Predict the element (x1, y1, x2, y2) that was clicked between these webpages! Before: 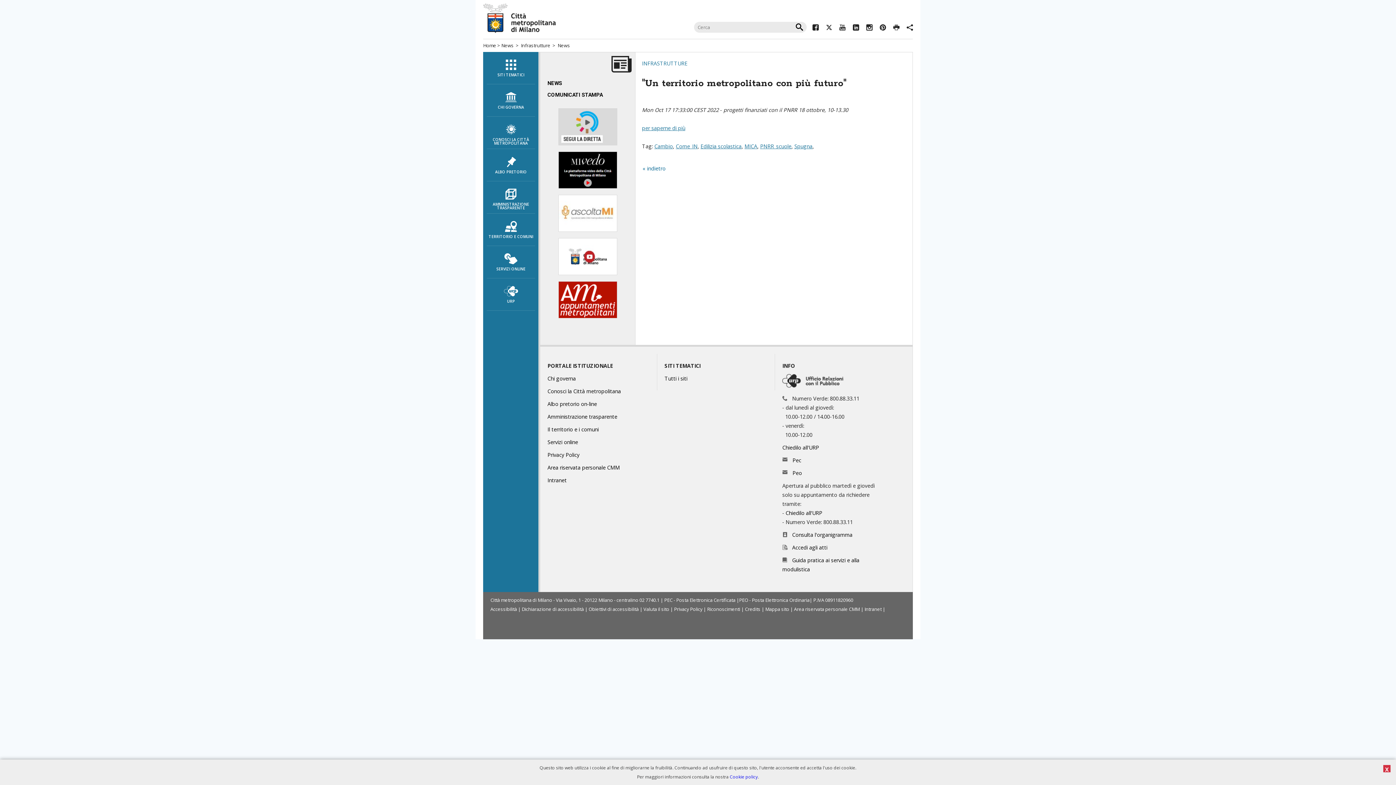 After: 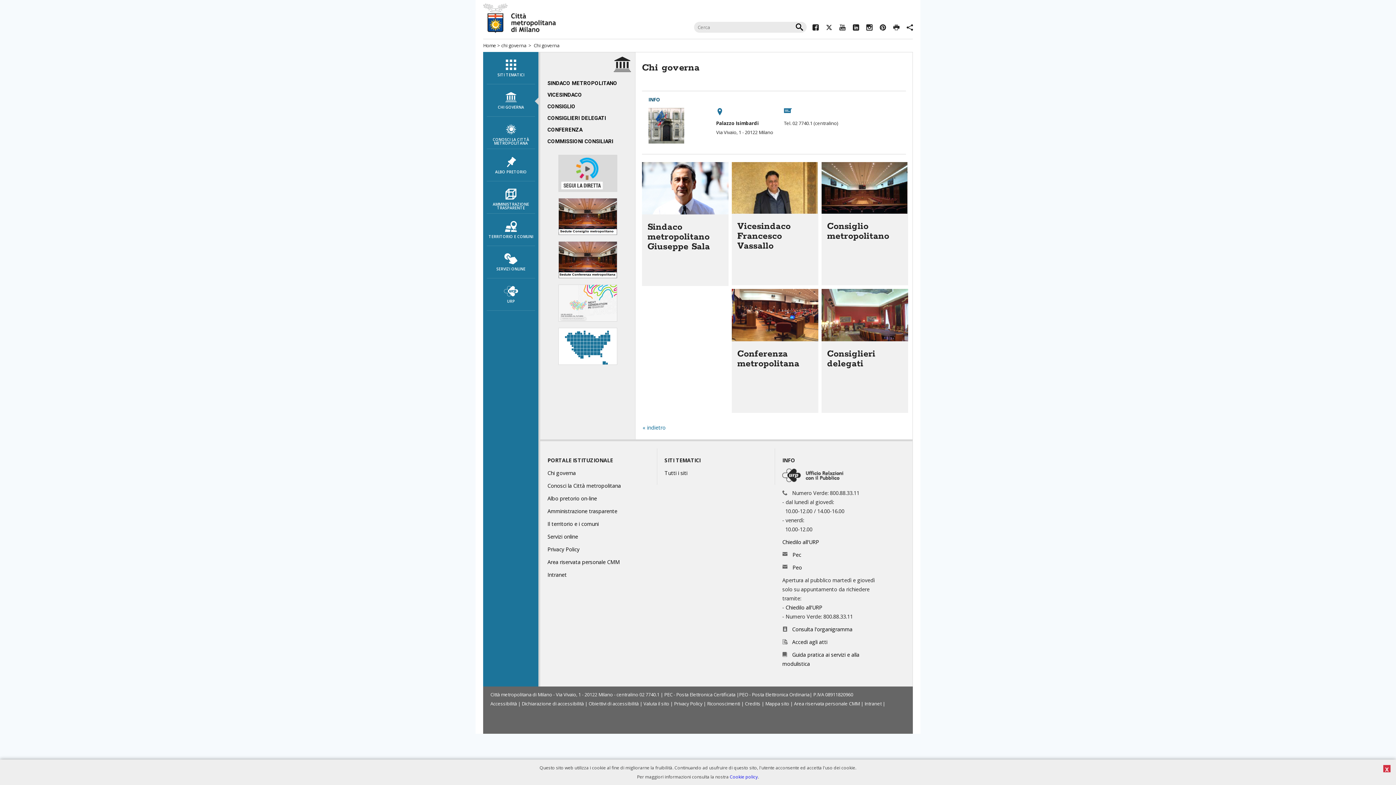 Action: label: CHI GOVERNA bbox: (486, 84, 535, 116)